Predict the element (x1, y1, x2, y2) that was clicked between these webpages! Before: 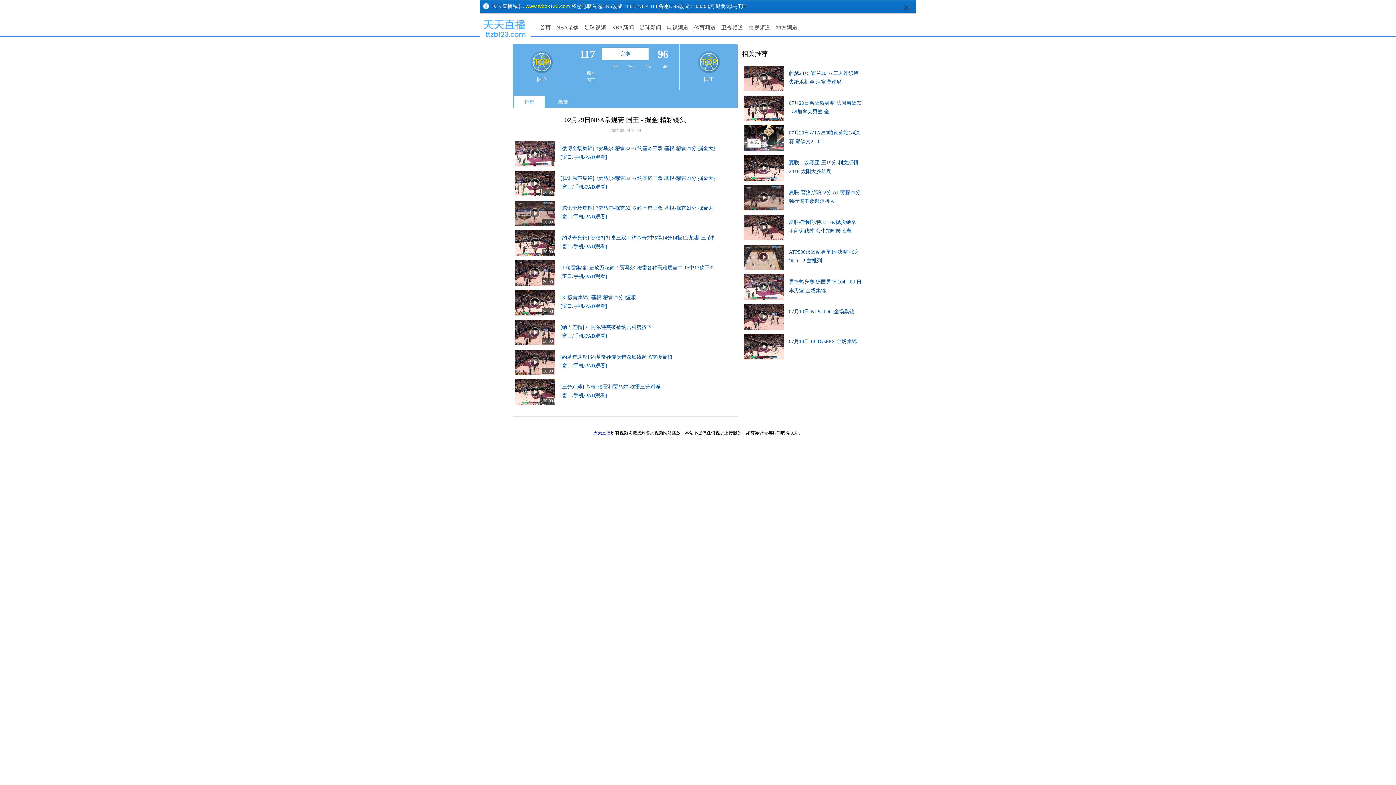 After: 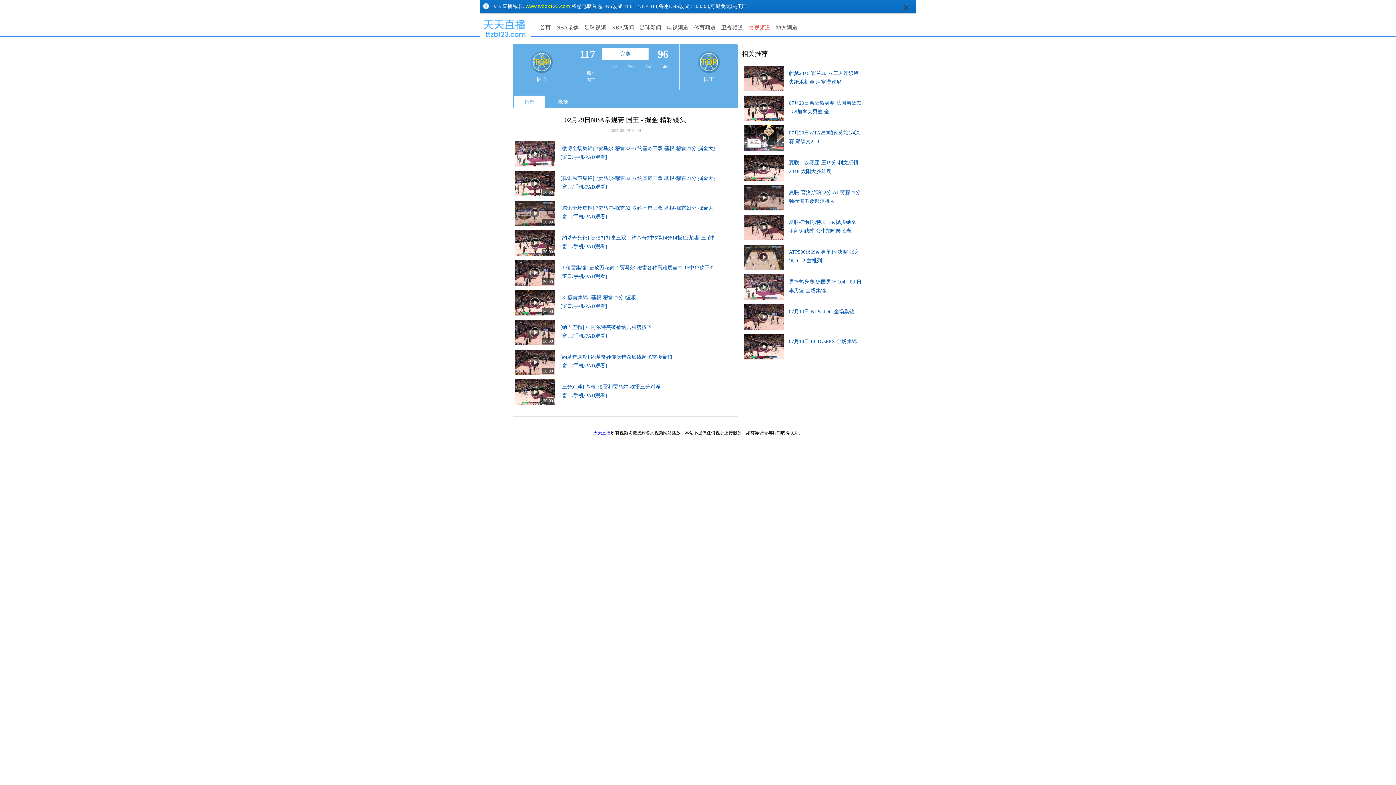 Action: label: 央视频道 bbox: (748, 24, 770, 30)